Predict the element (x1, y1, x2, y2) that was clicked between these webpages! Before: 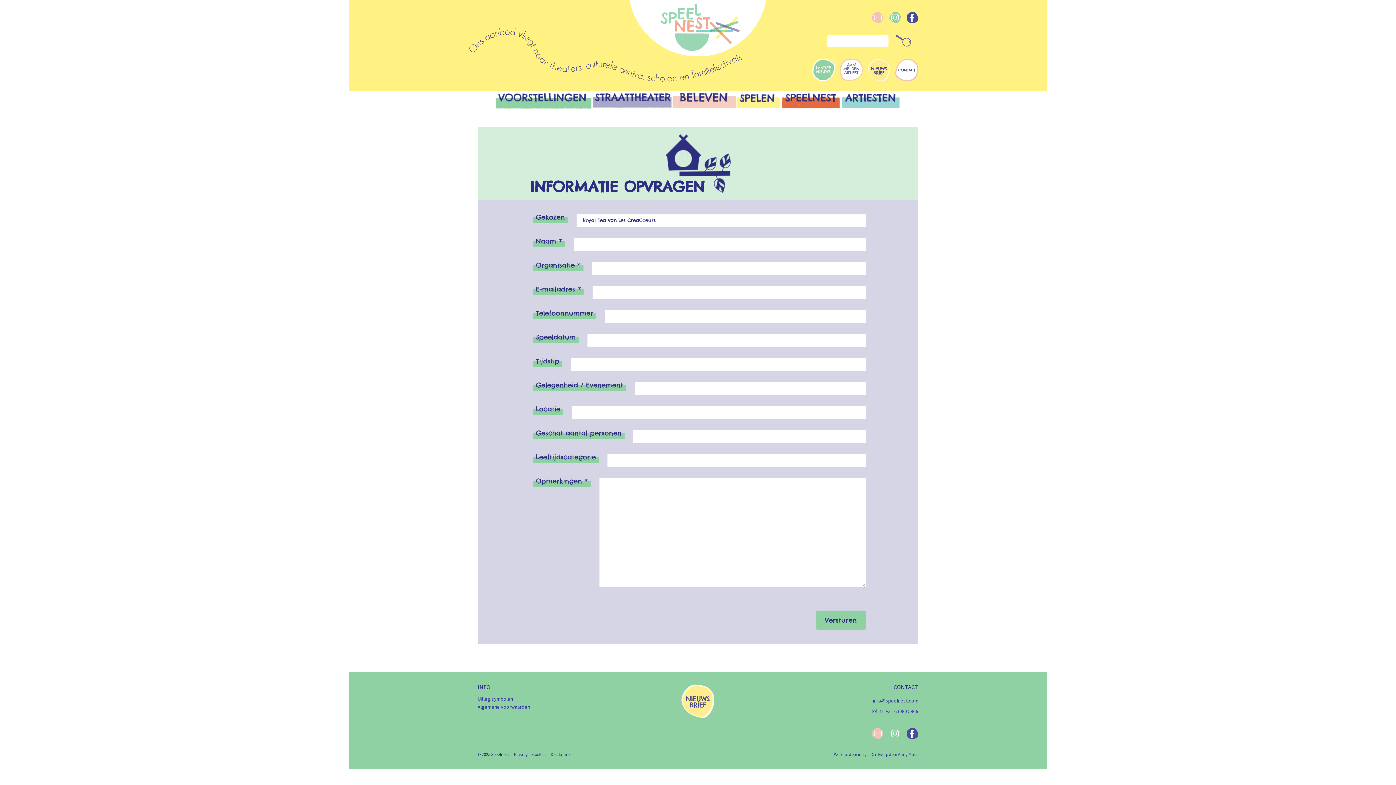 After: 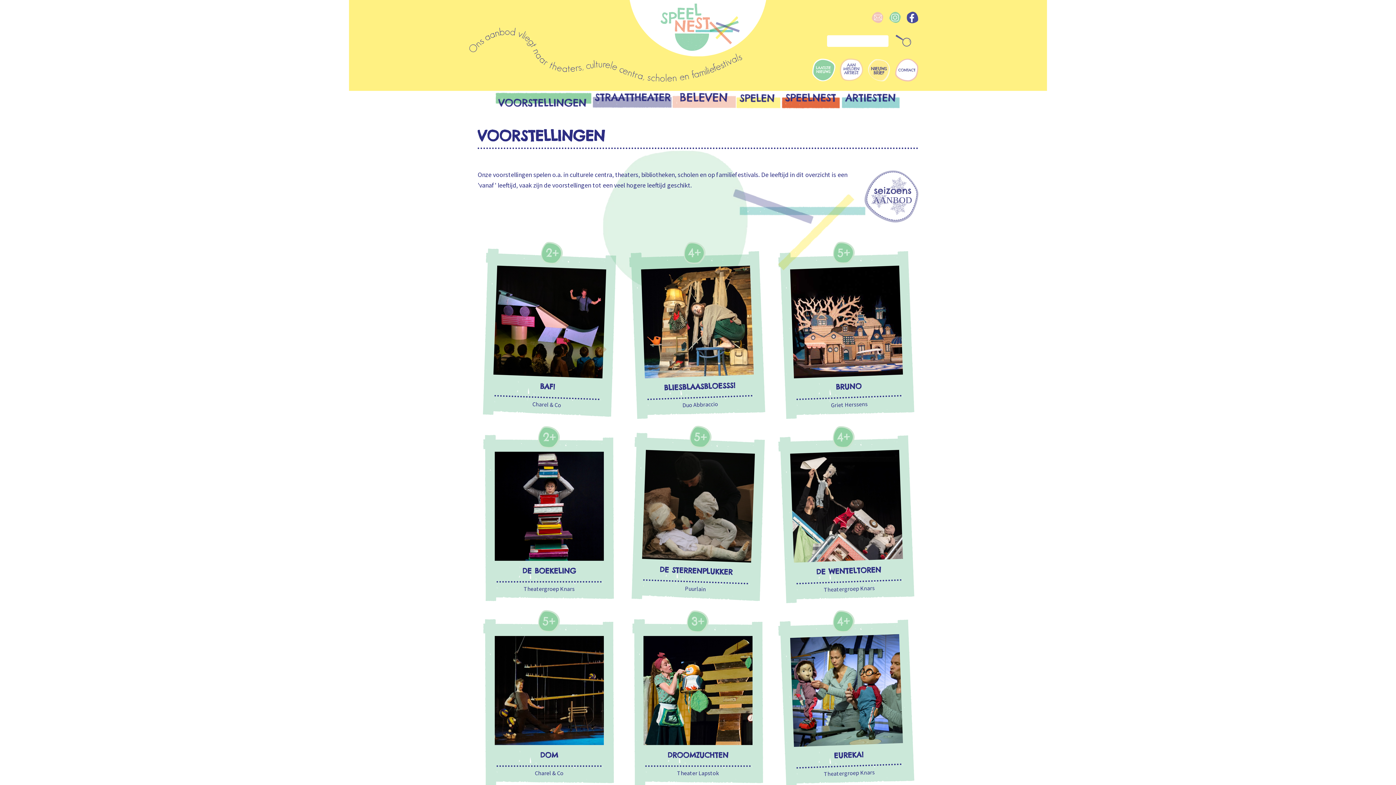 Action: bbox: (495, 90, 591, 109)